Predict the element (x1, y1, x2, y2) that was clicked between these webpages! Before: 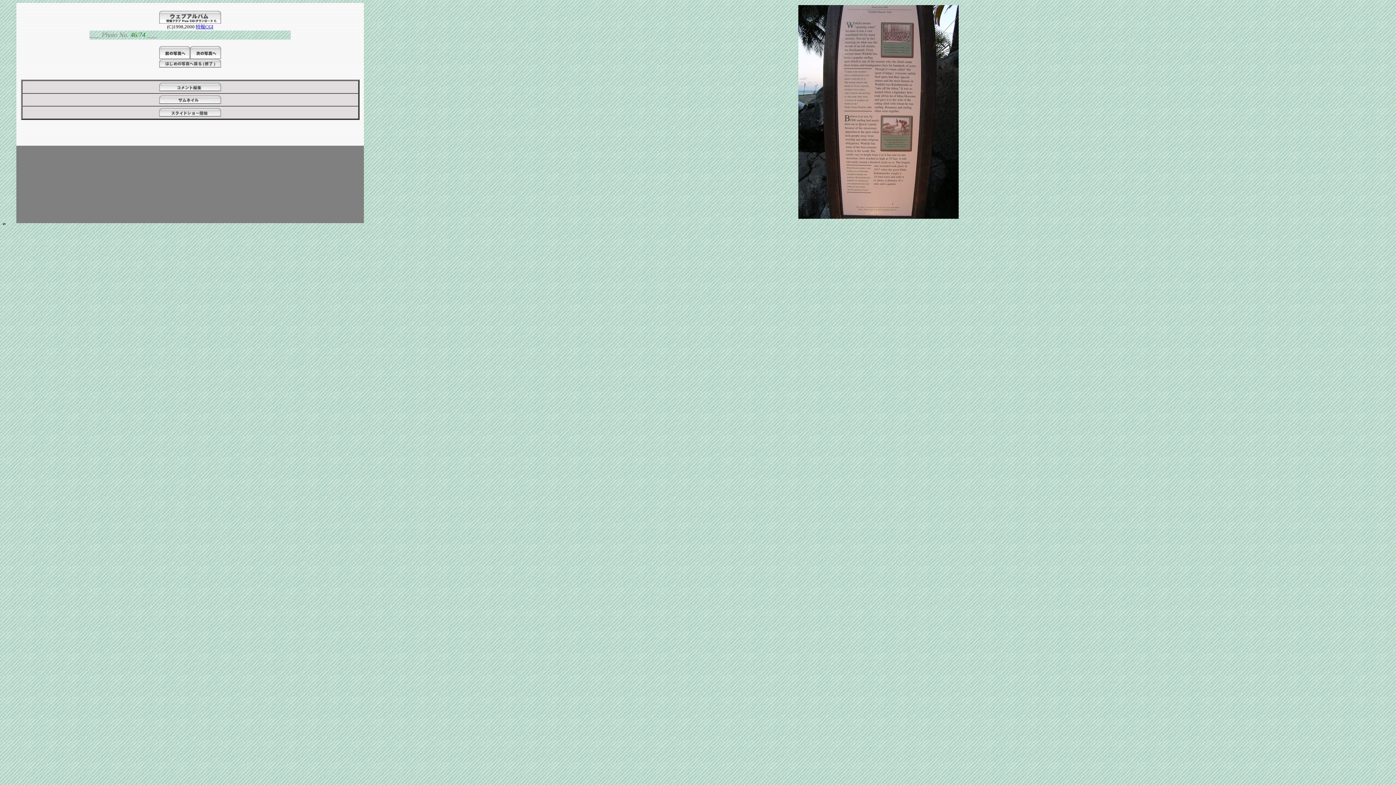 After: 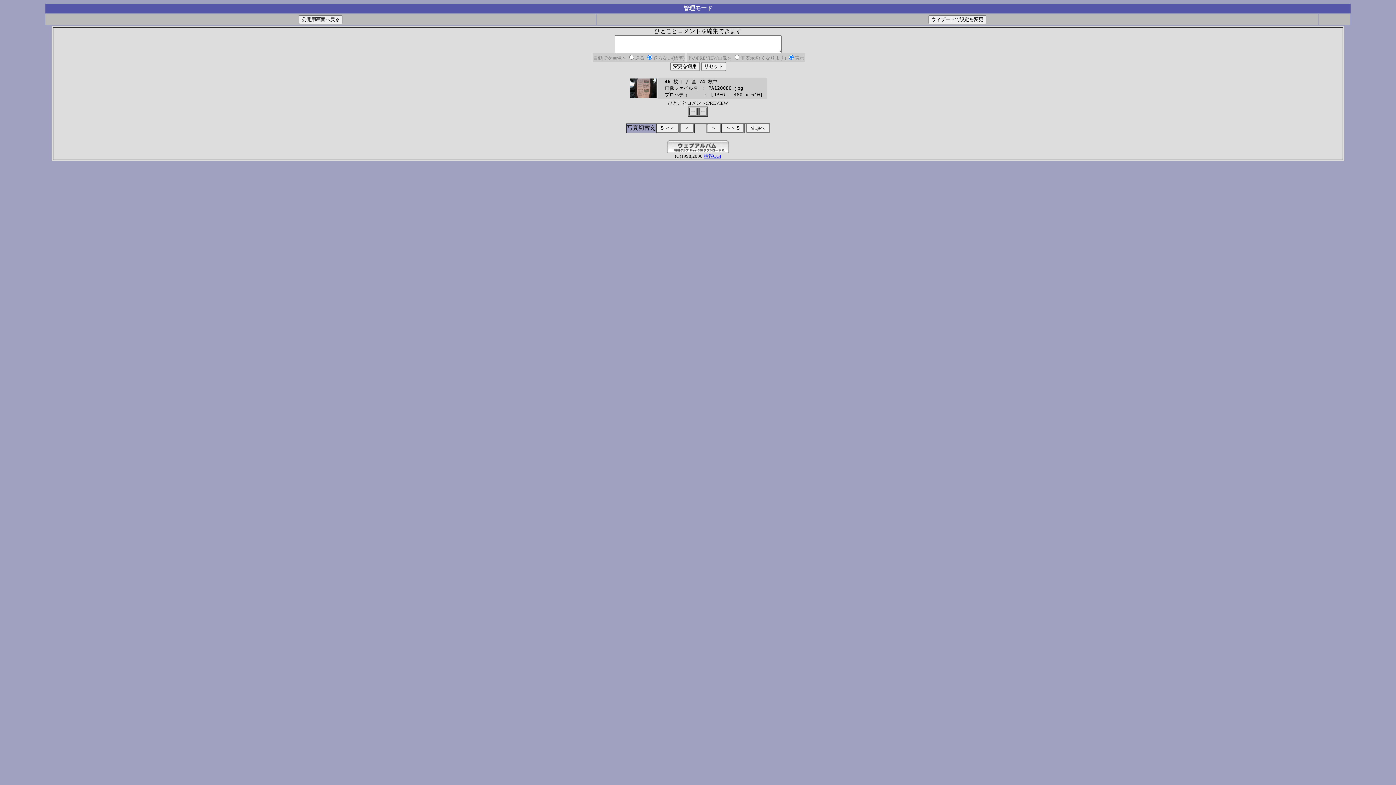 Action: bbox: (159, 86, 221, 92)